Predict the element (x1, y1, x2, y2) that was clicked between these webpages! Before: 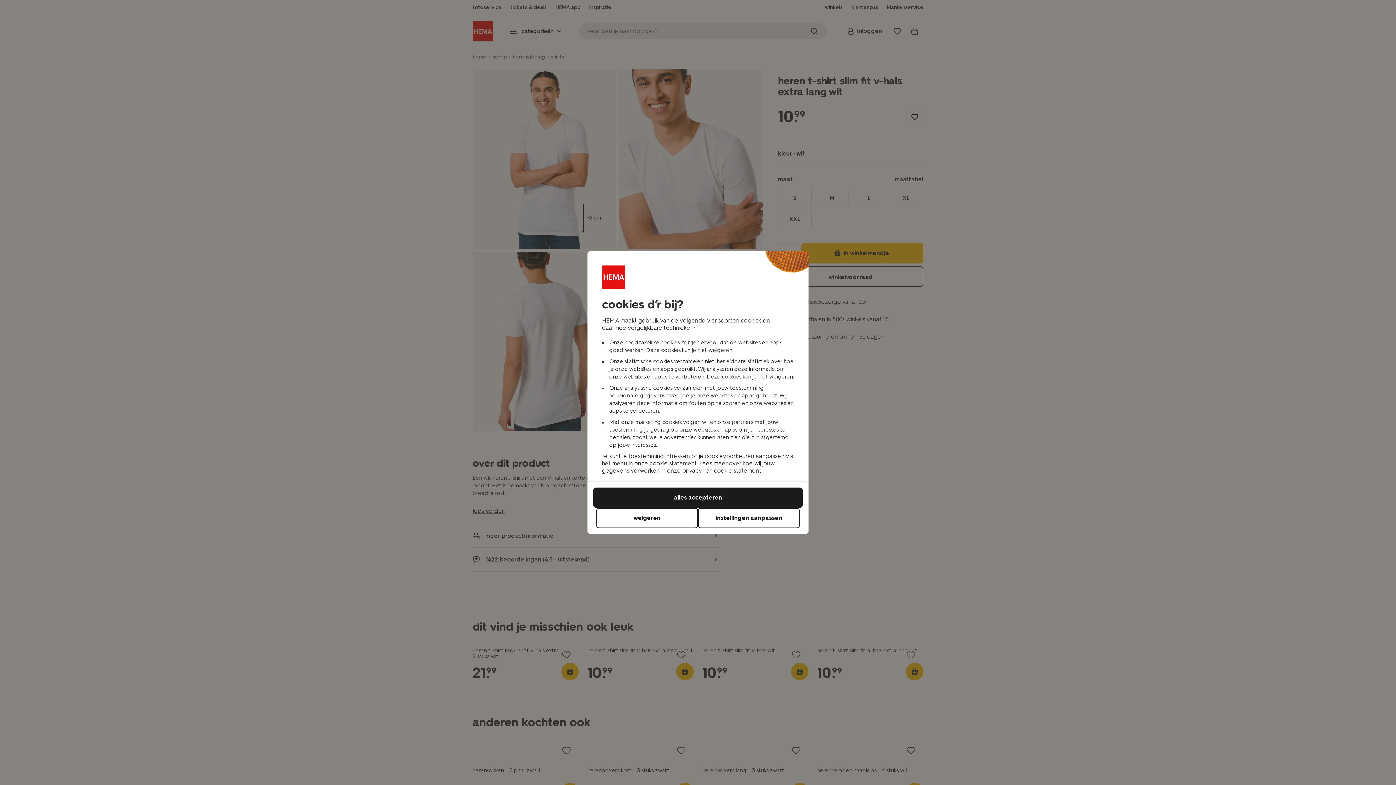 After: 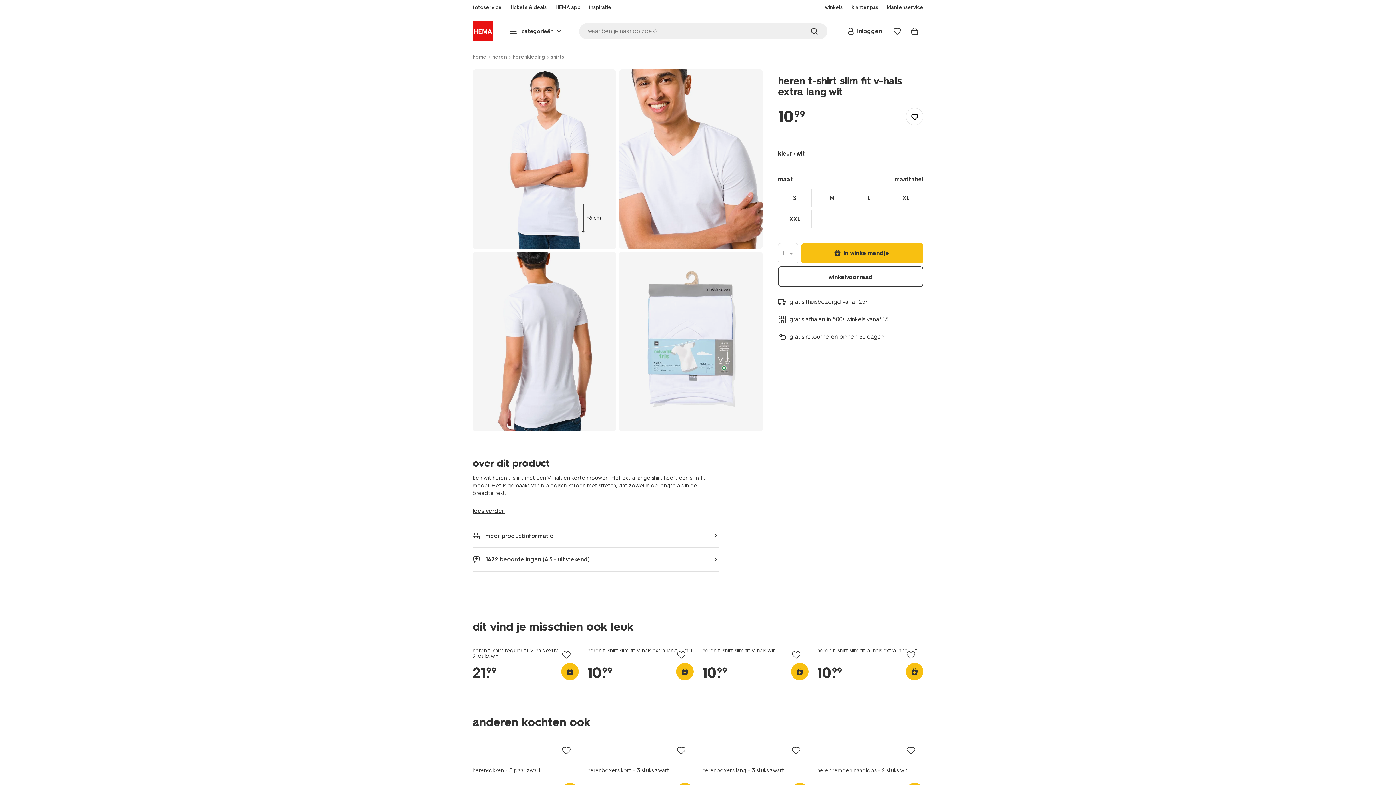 Action: label: weigeren bbox: (596, 508, 698, 528)